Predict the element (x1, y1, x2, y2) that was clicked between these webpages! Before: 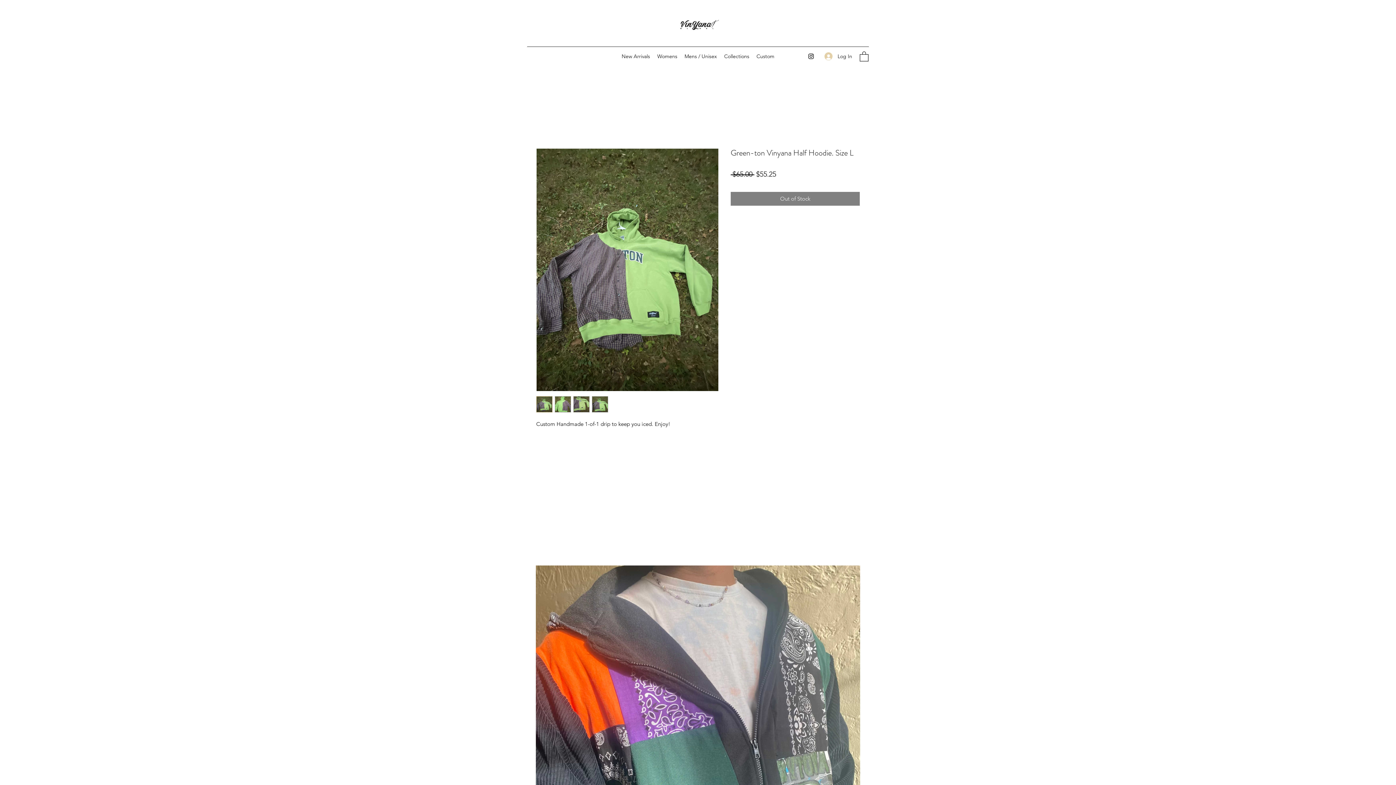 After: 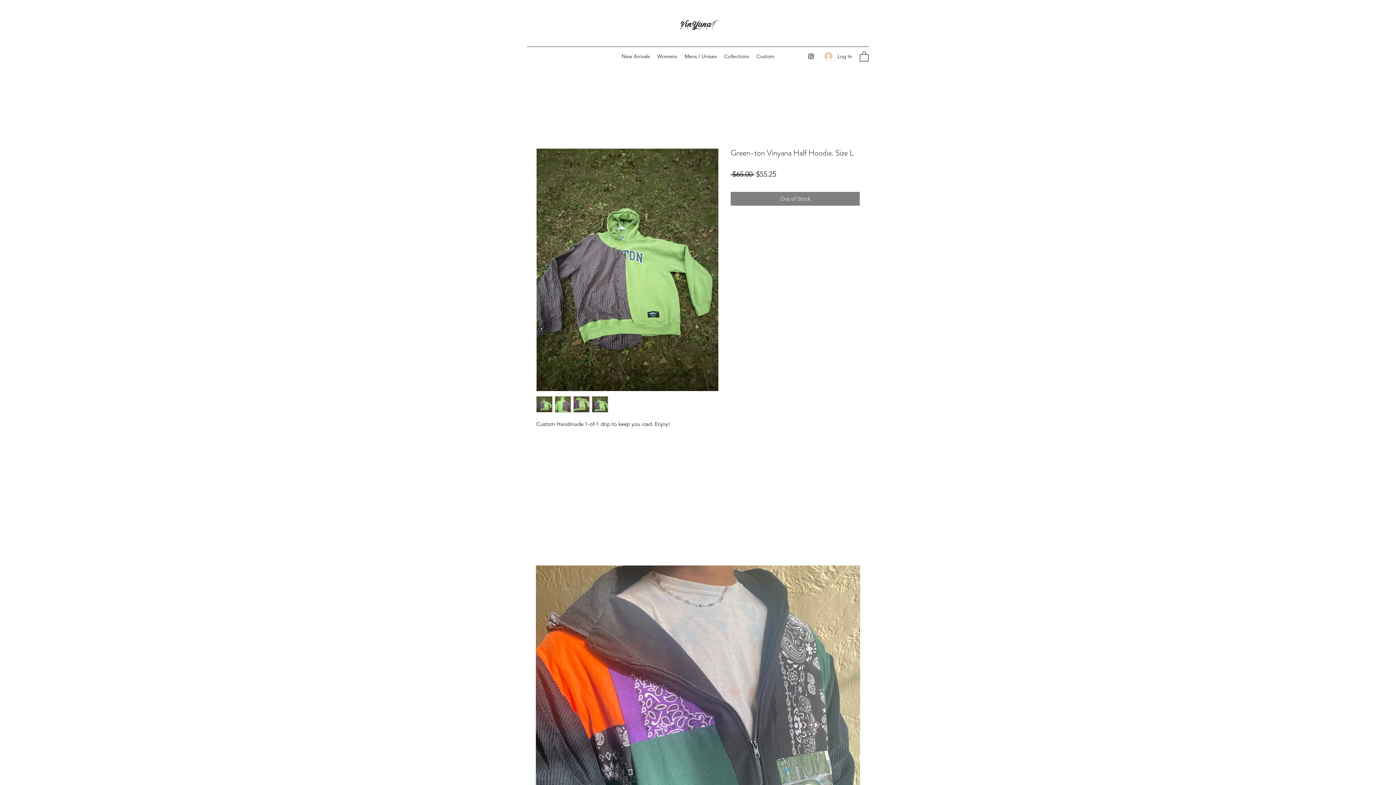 Action: bbox: (536, 396, 552, 412)